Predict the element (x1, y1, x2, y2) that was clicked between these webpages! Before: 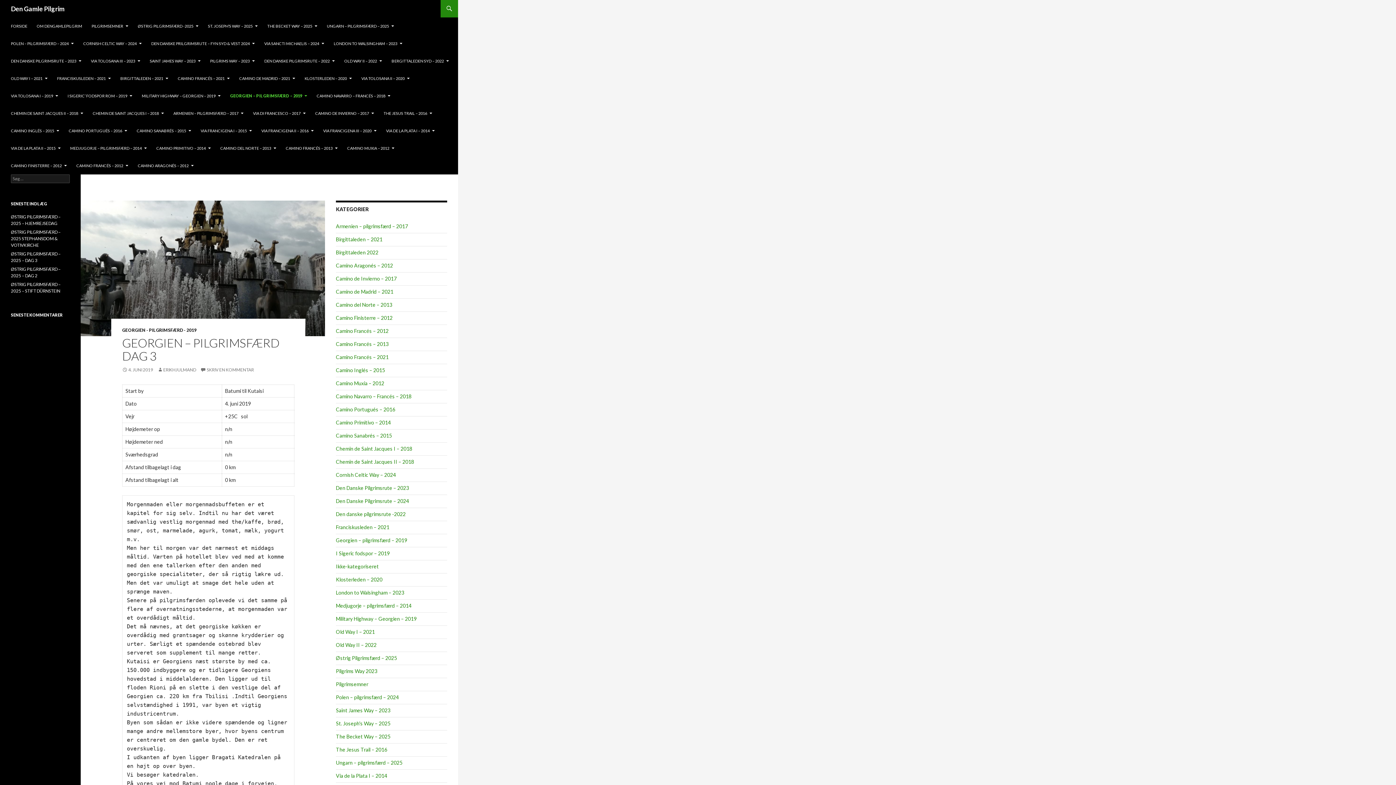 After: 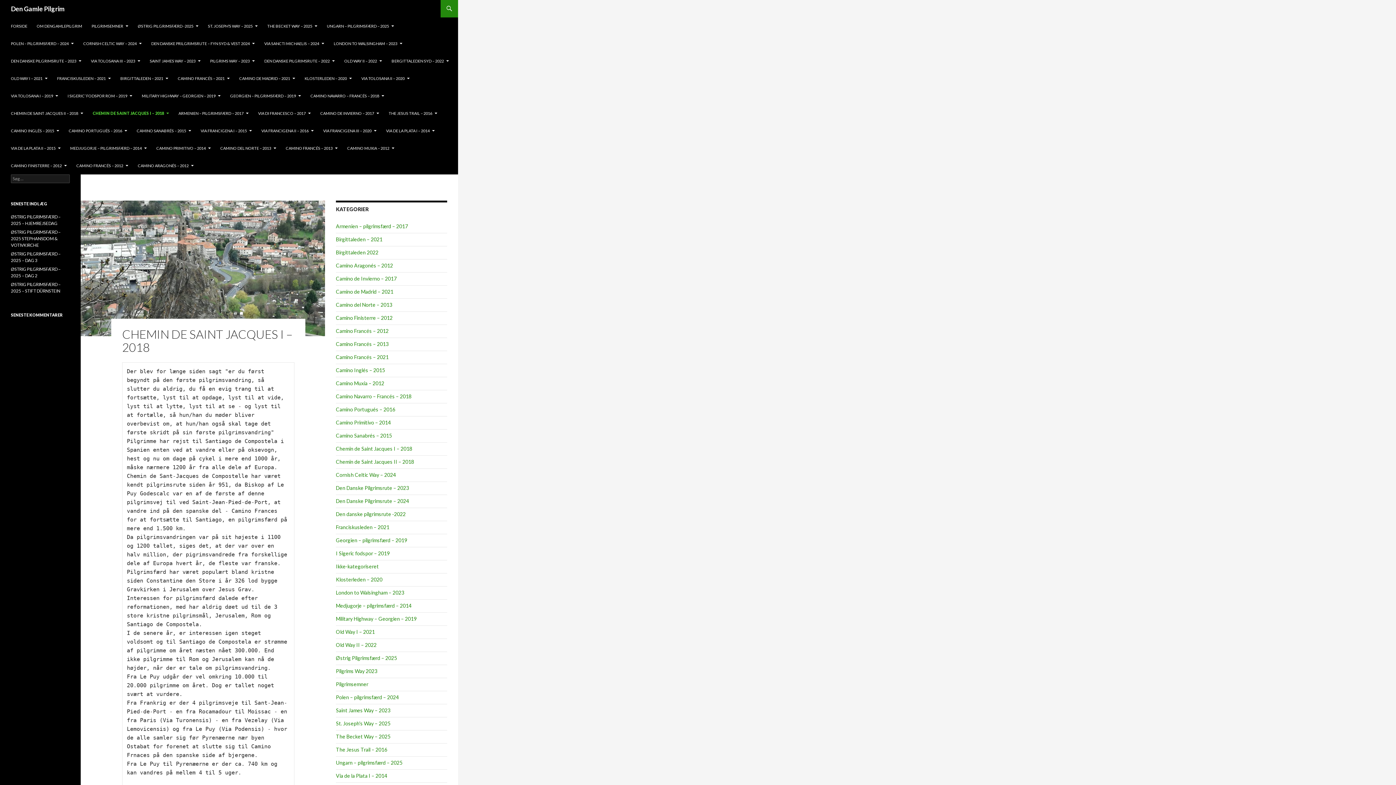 Action: label: CHEMIN DE SAINT JACQUES I – 2018 bbox: (88, 104, 168, 122)